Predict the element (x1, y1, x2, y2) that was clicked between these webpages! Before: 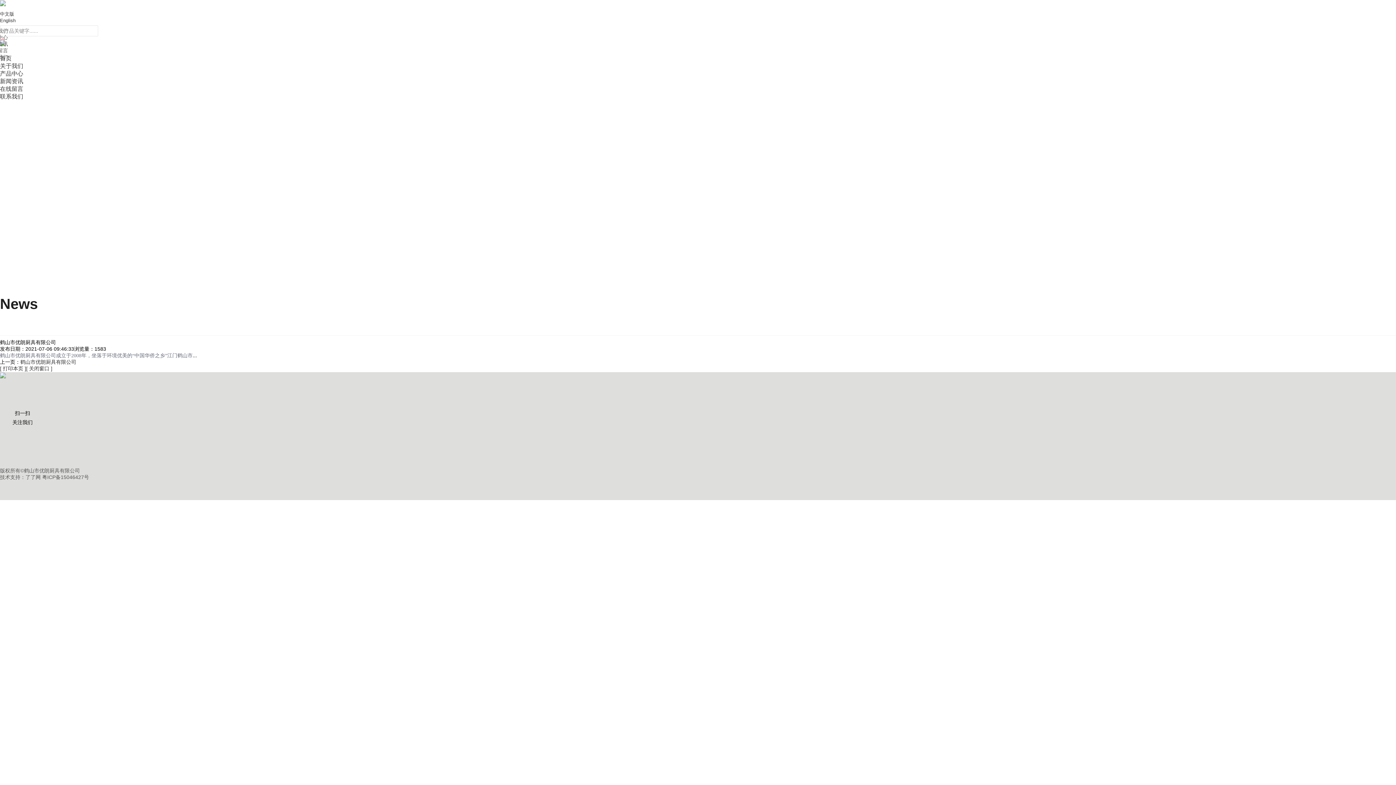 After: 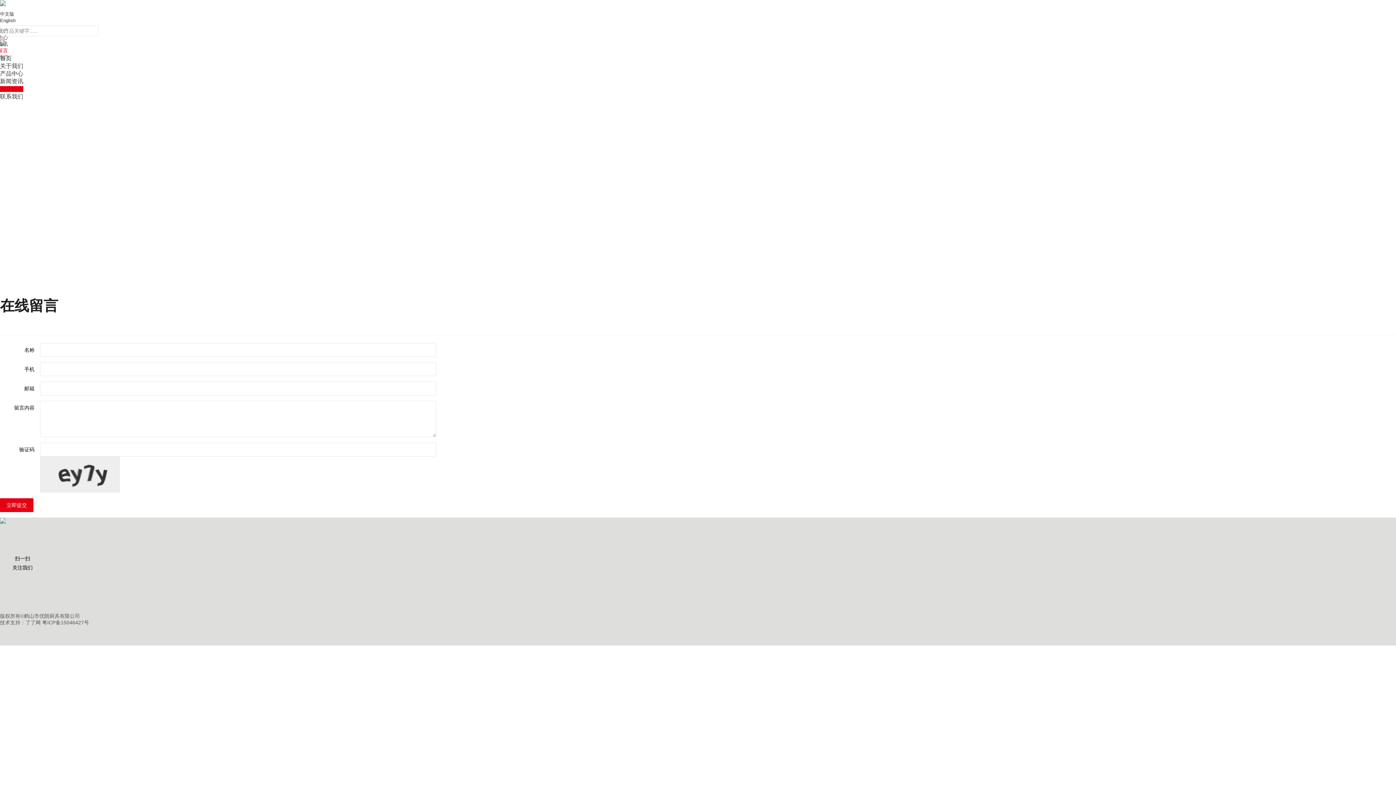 Action: bbox: (0, 86, 23, 92) label: 在线留言